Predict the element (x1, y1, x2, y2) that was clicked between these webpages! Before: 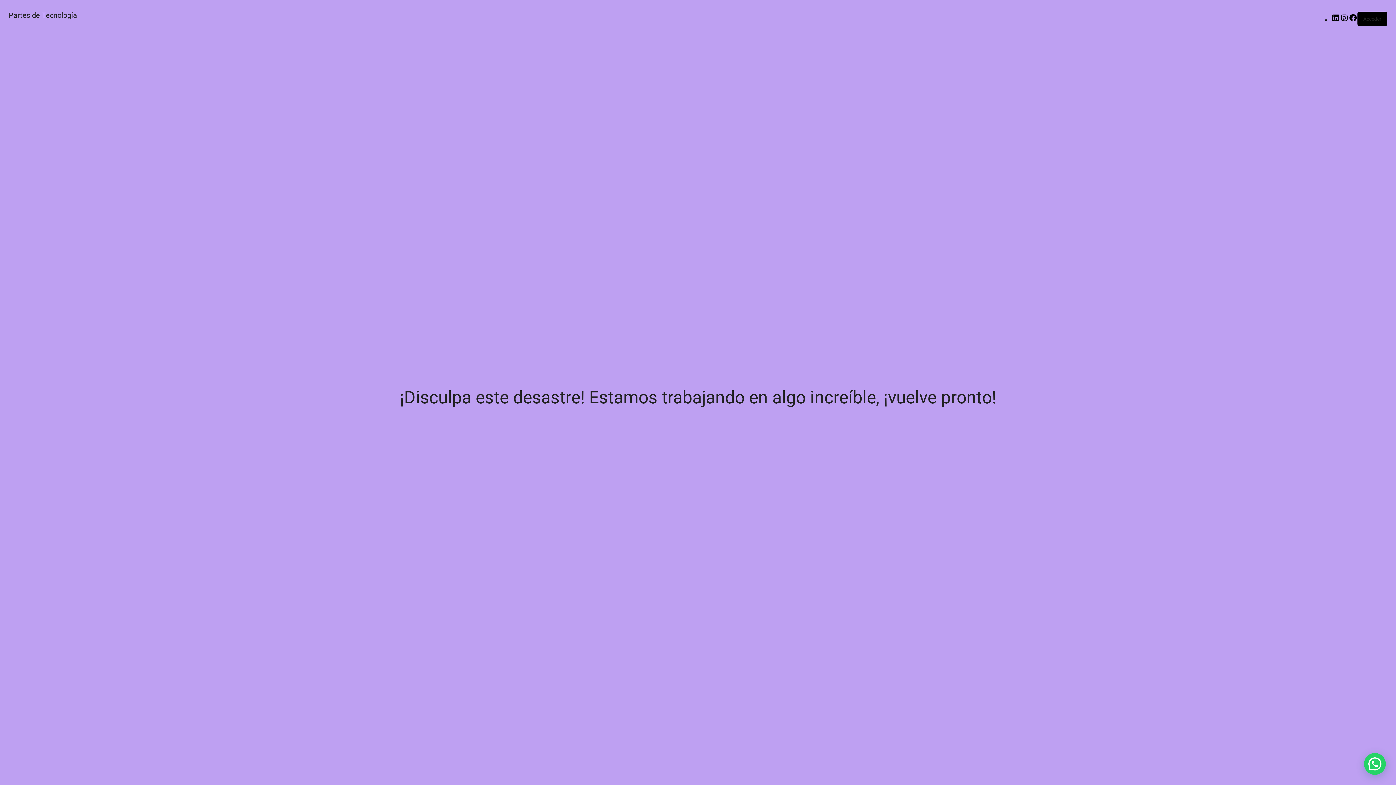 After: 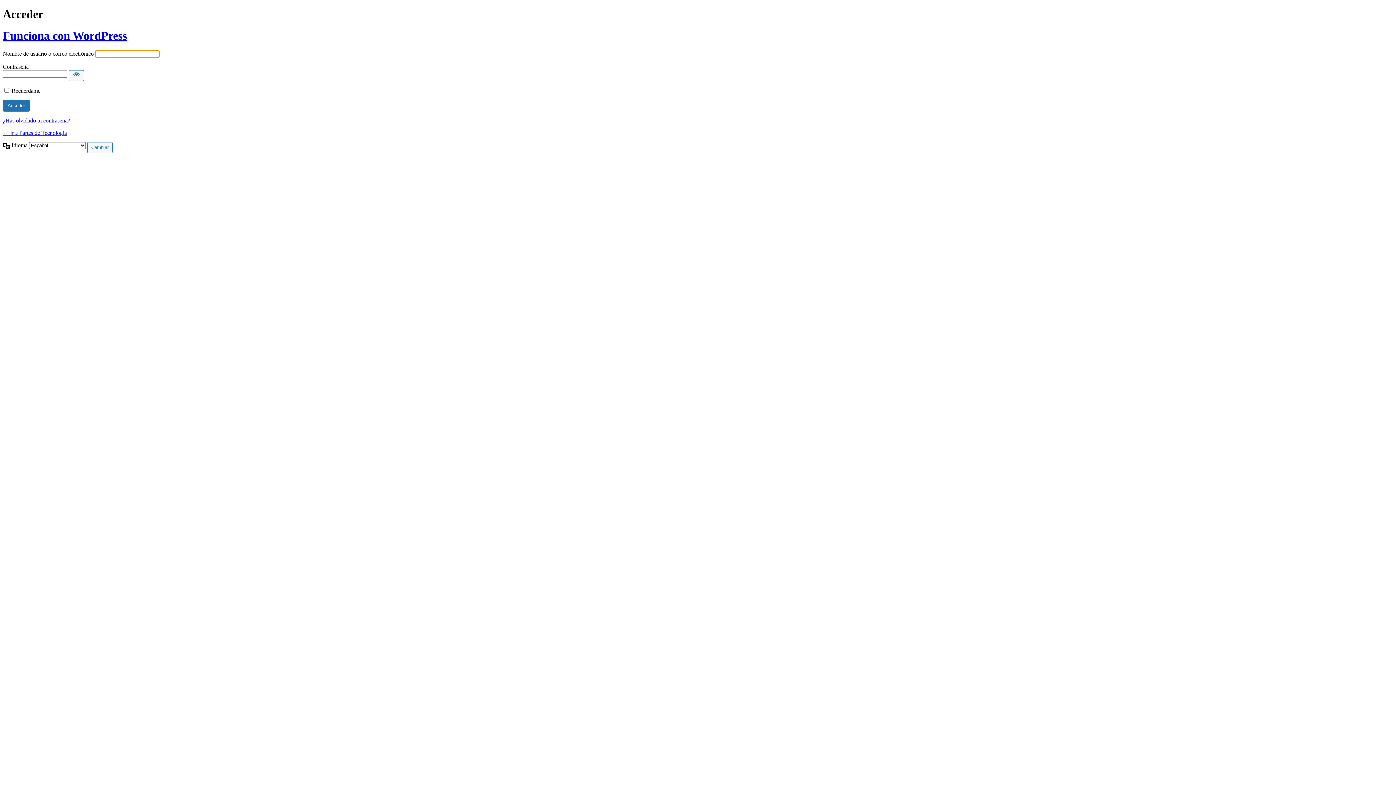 Action: bbox: (1363, 16, 1381, 21) label: Acceder